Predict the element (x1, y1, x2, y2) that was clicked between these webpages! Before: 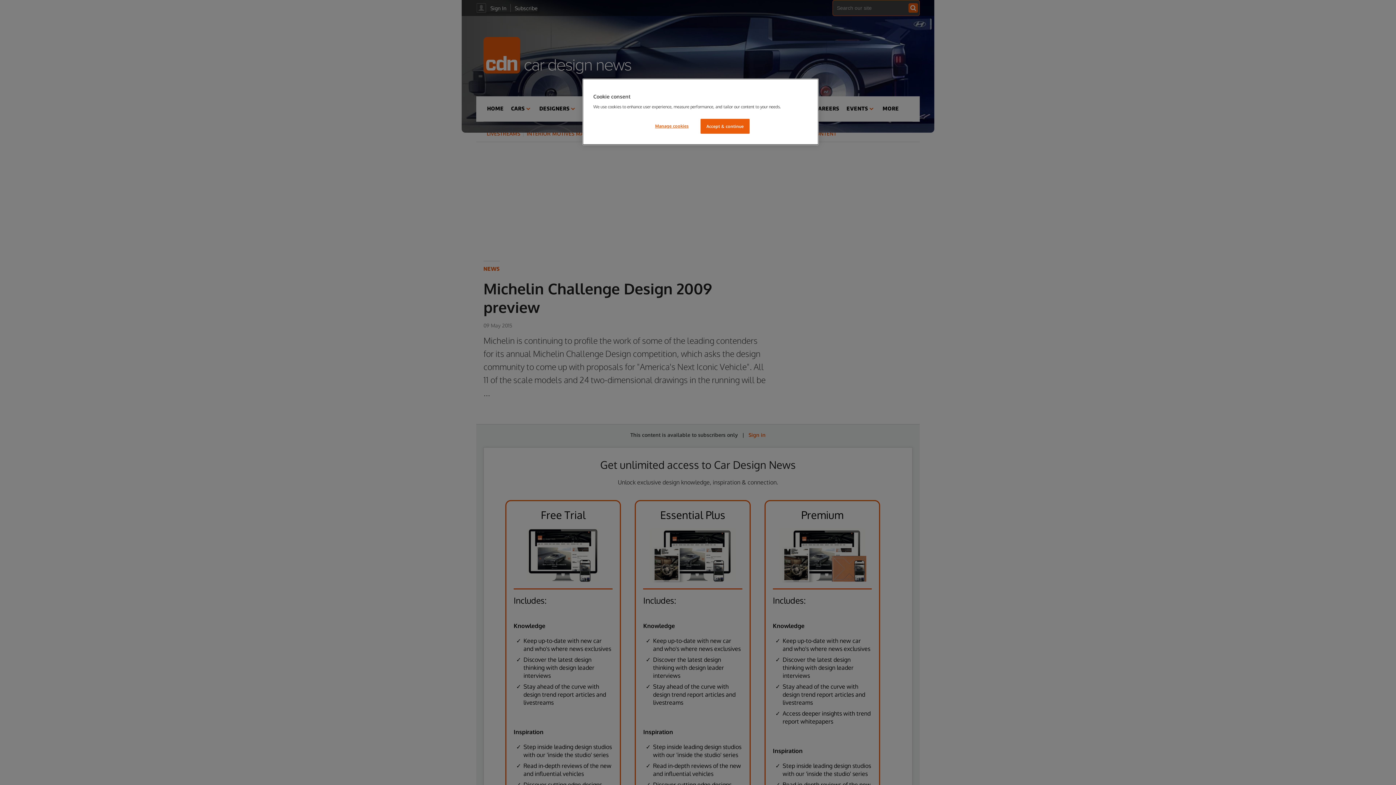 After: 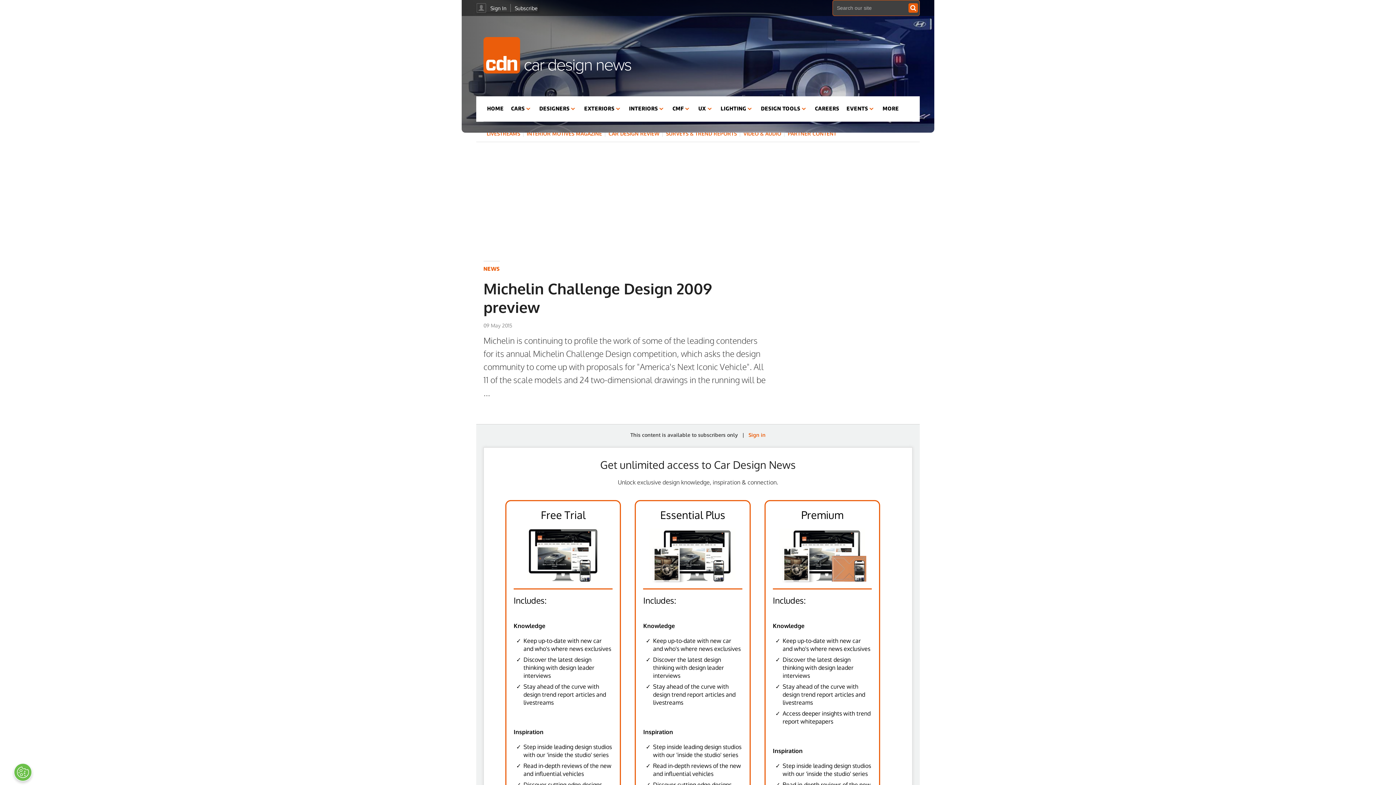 Action: label: Accept & continue bbox: (700, 118, 749, 133)